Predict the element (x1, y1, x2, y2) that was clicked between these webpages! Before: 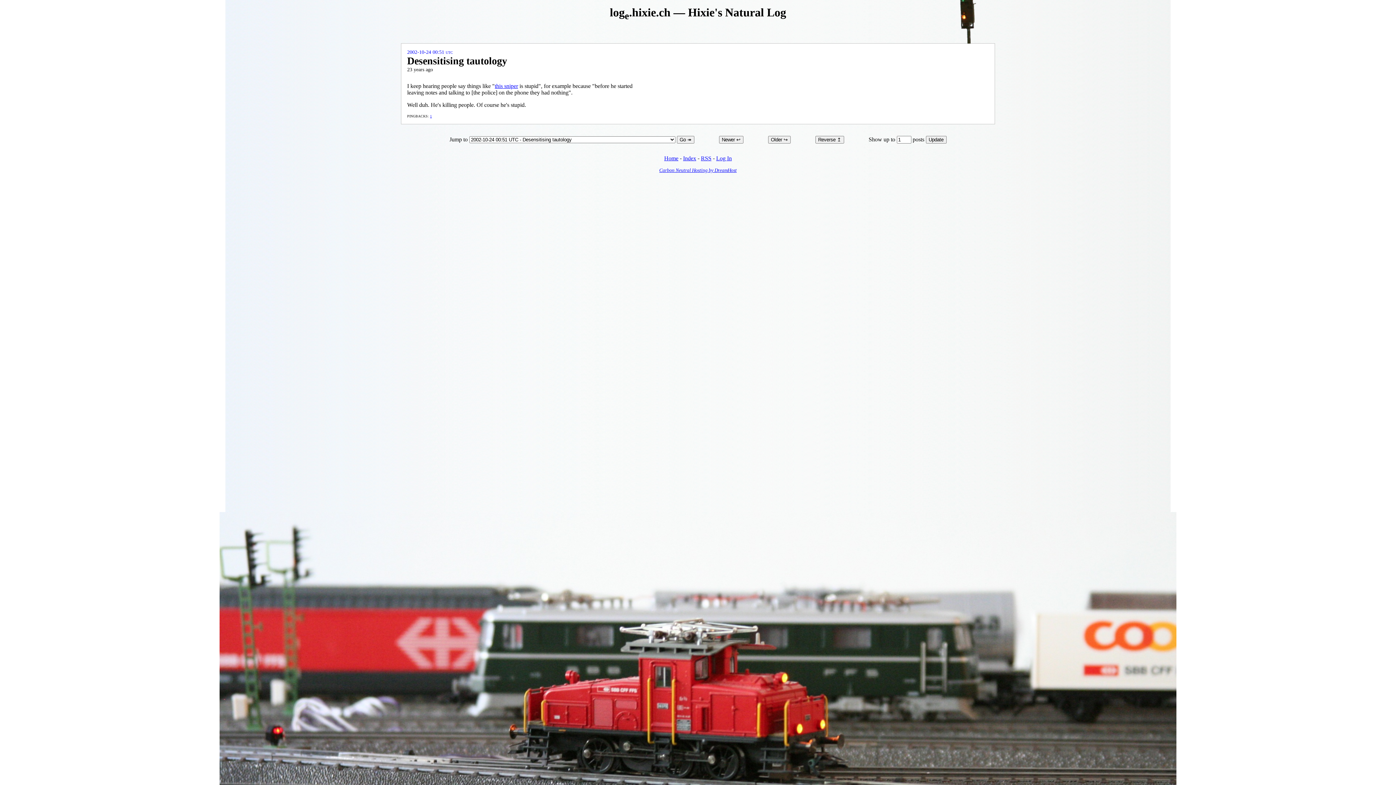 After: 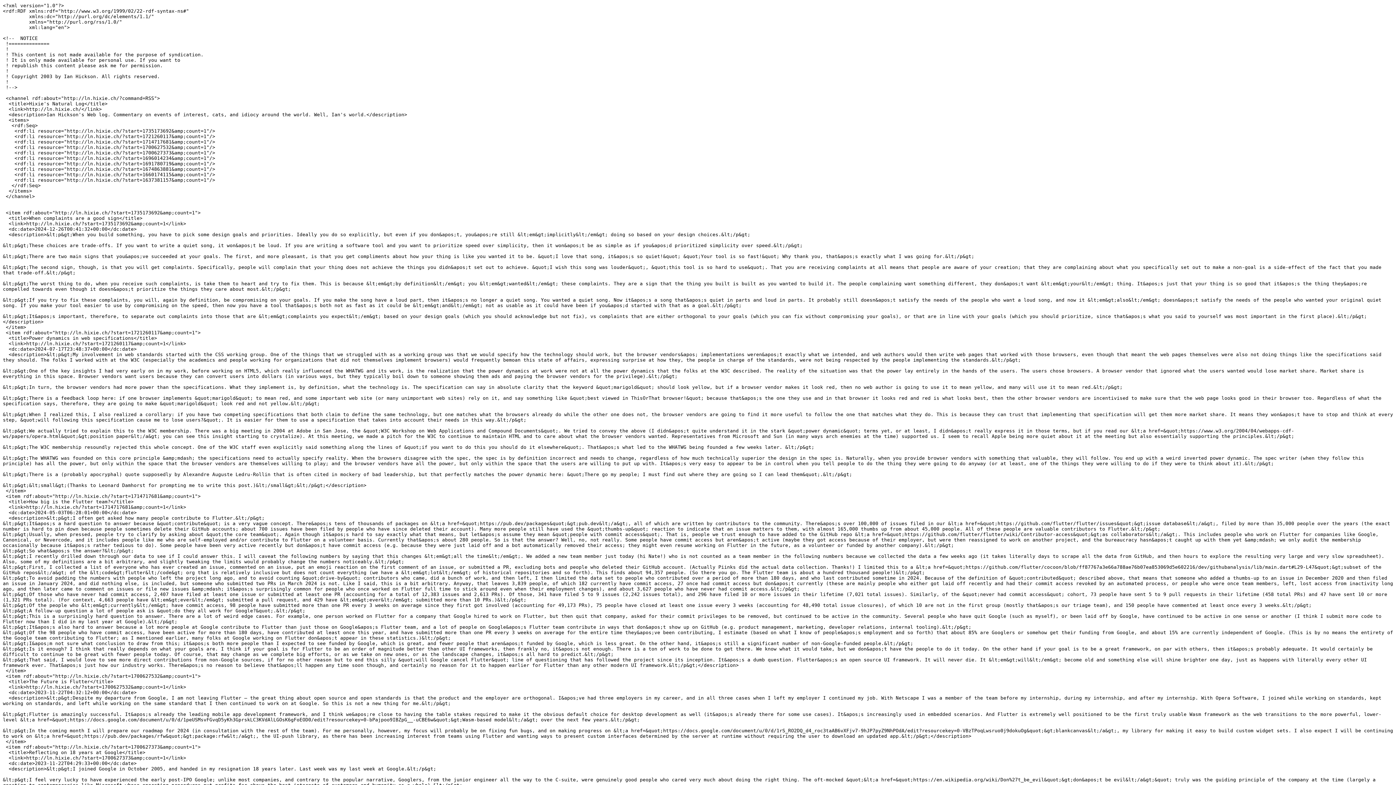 Action: label: RSS bbox: (701, 155, 711, 161)